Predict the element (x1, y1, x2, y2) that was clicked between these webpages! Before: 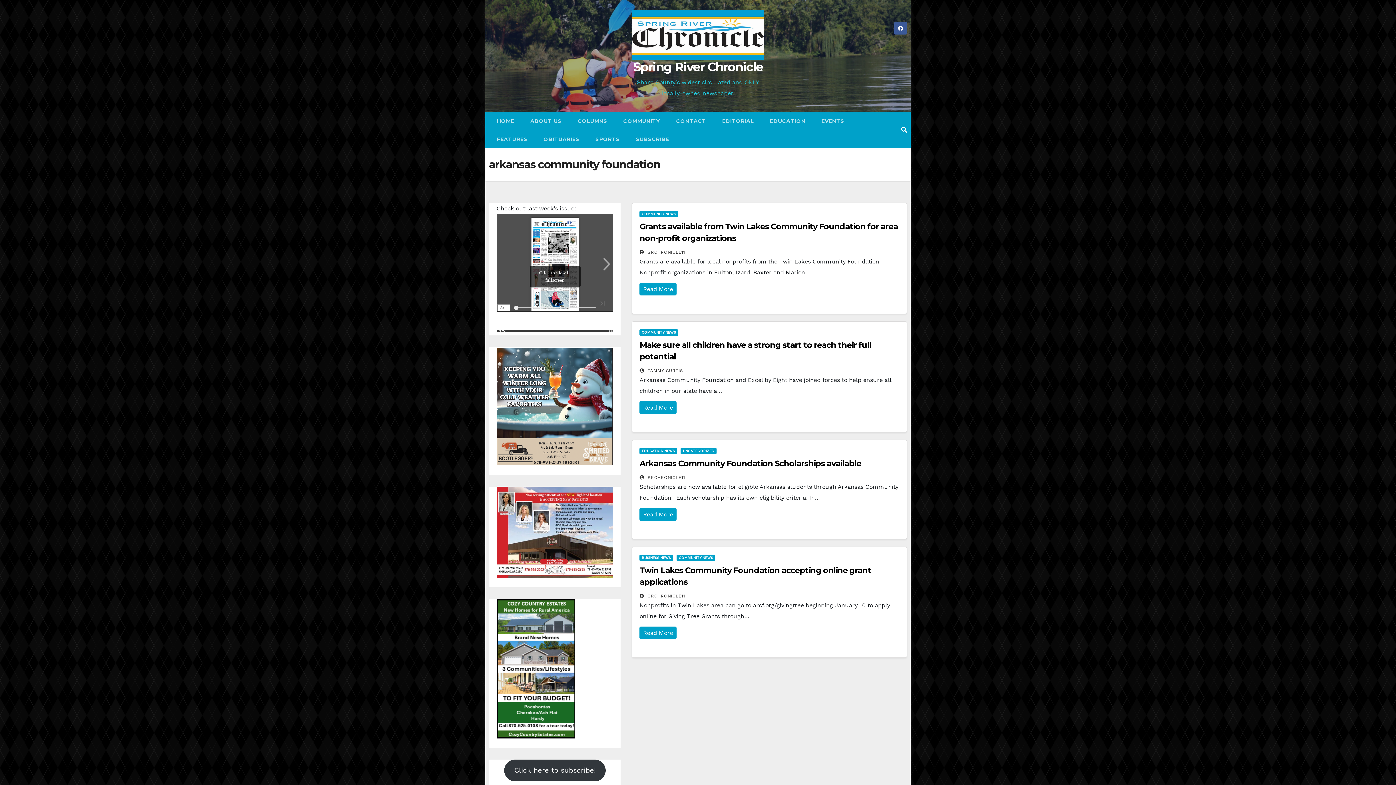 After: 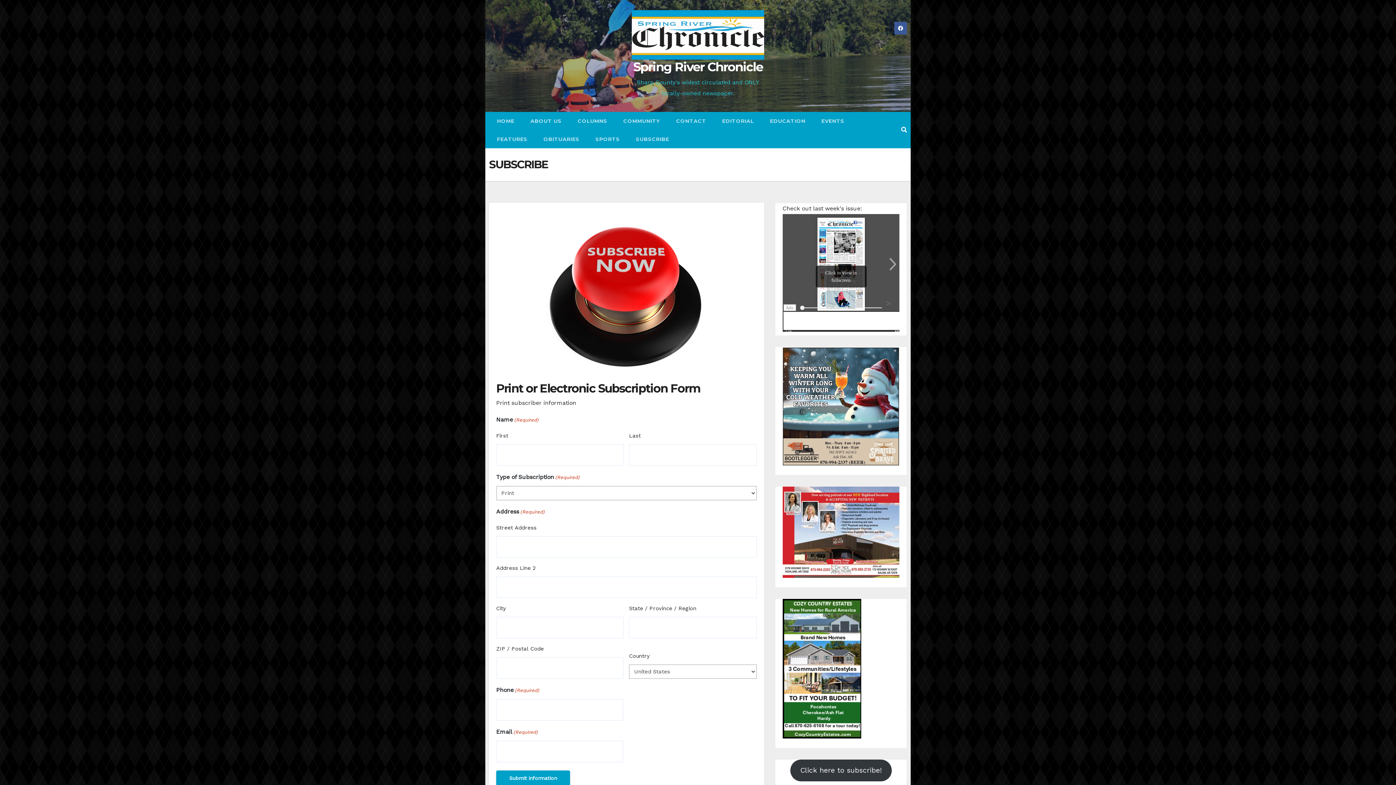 Action: bbox: (628, 130, 677, 148) label: SUBSCRIBE